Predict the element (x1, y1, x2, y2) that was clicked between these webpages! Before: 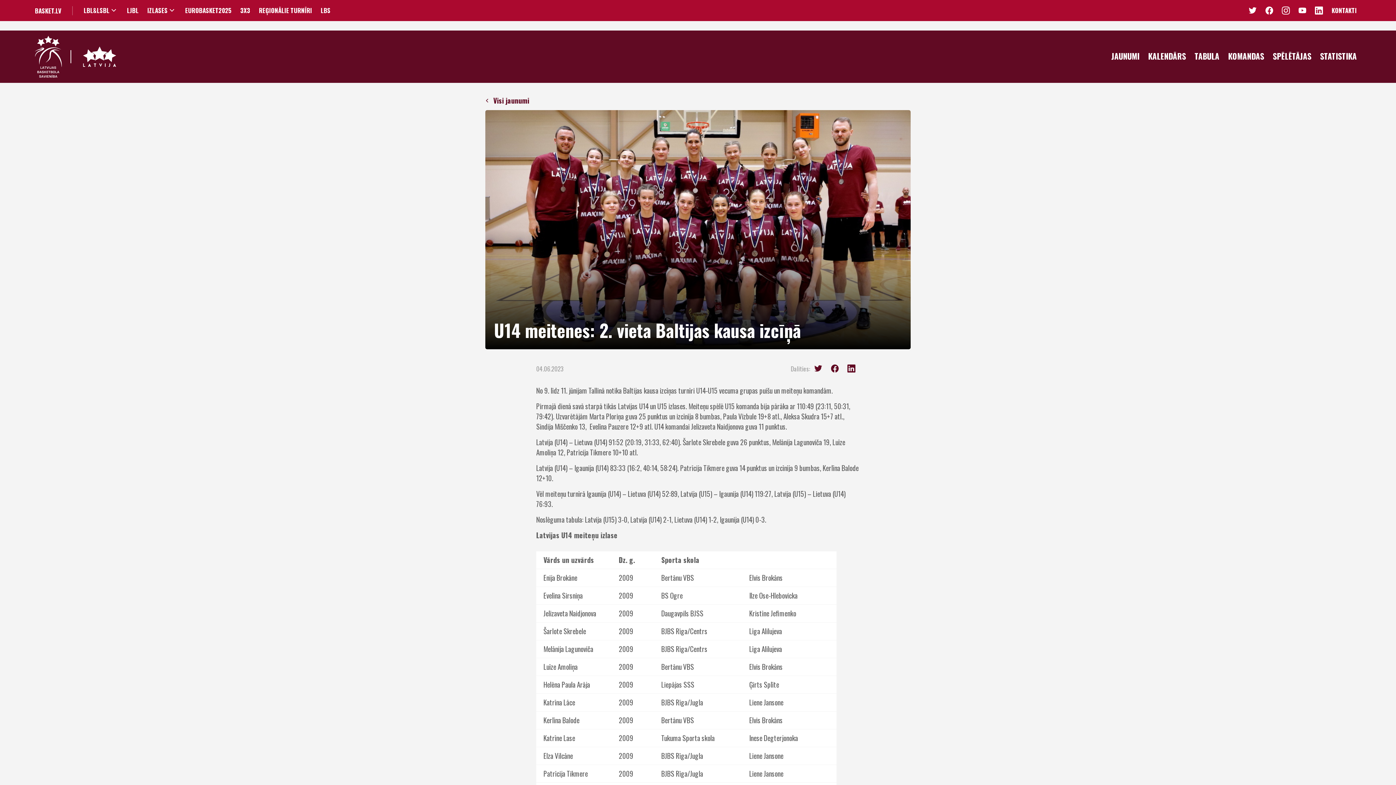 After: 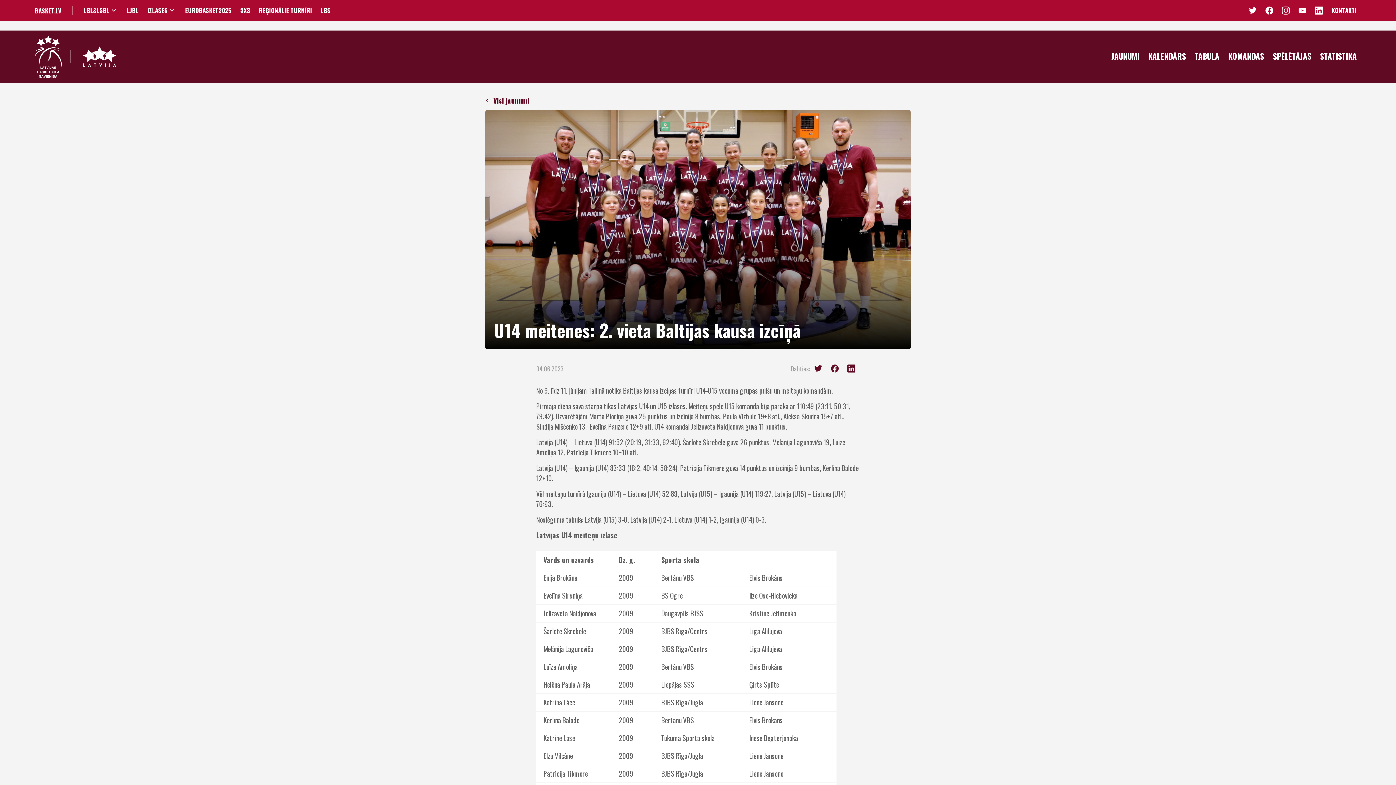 Action: bbox: (1294, 3, 1311, 17)